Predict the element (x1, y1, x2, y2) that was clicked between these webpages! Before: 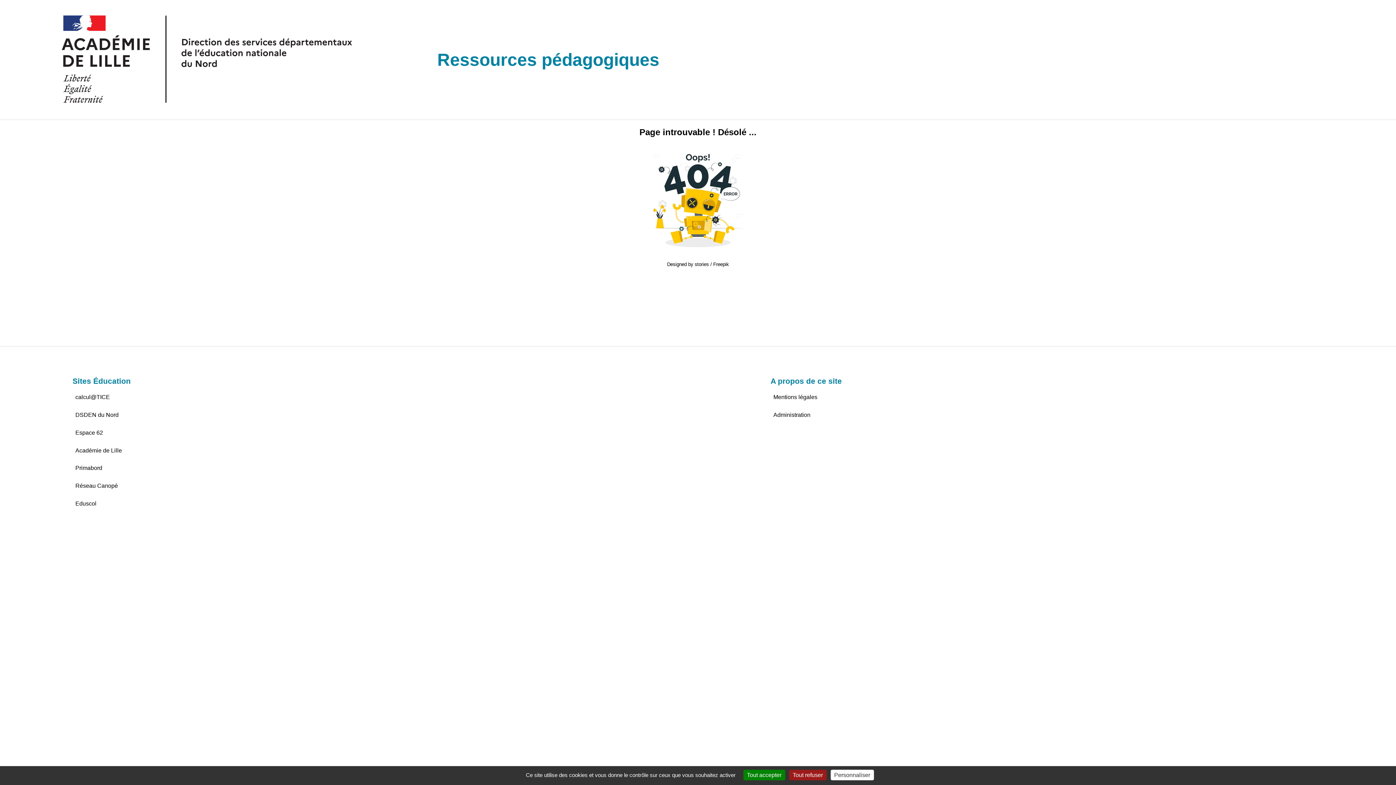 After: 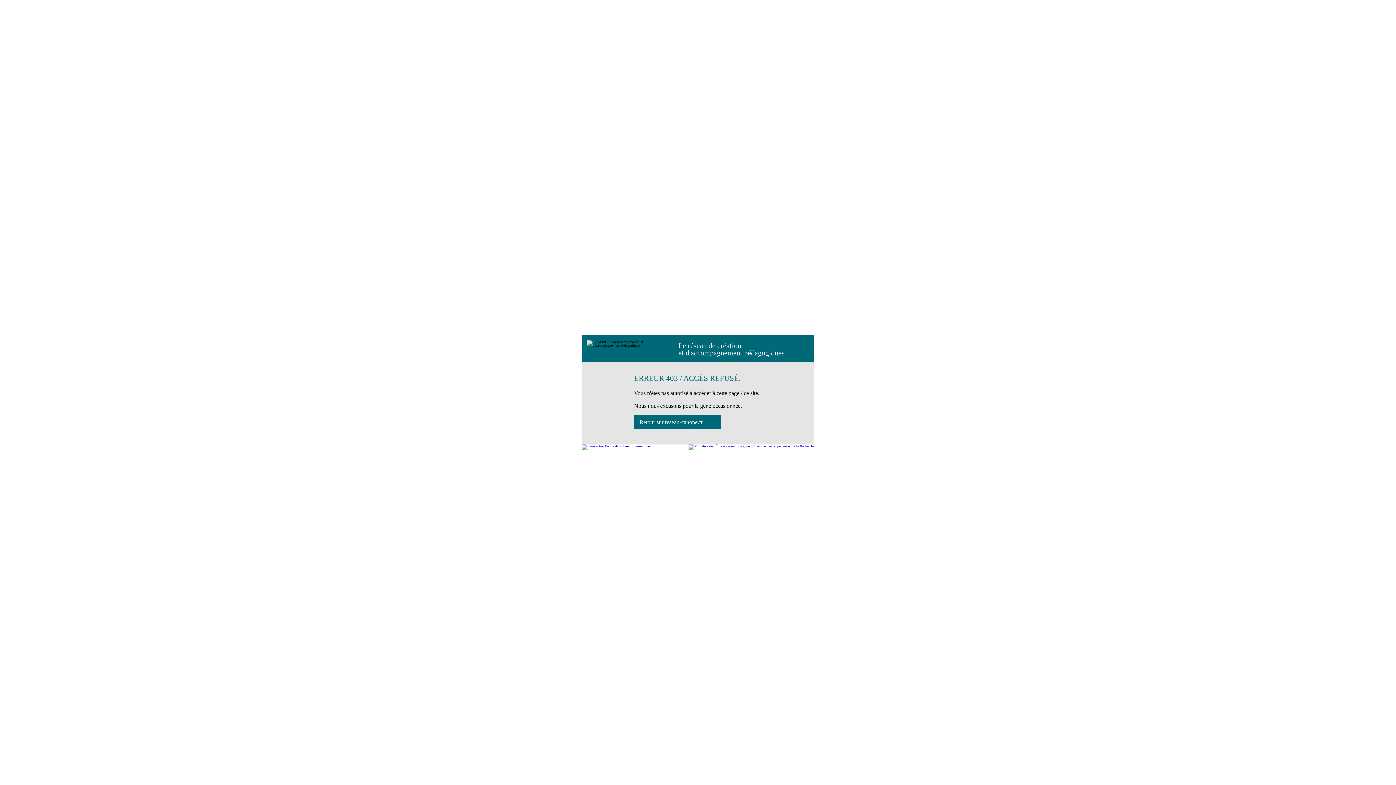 Action: label: Réseau Canopé bbox: (75, 482, 117, 489)